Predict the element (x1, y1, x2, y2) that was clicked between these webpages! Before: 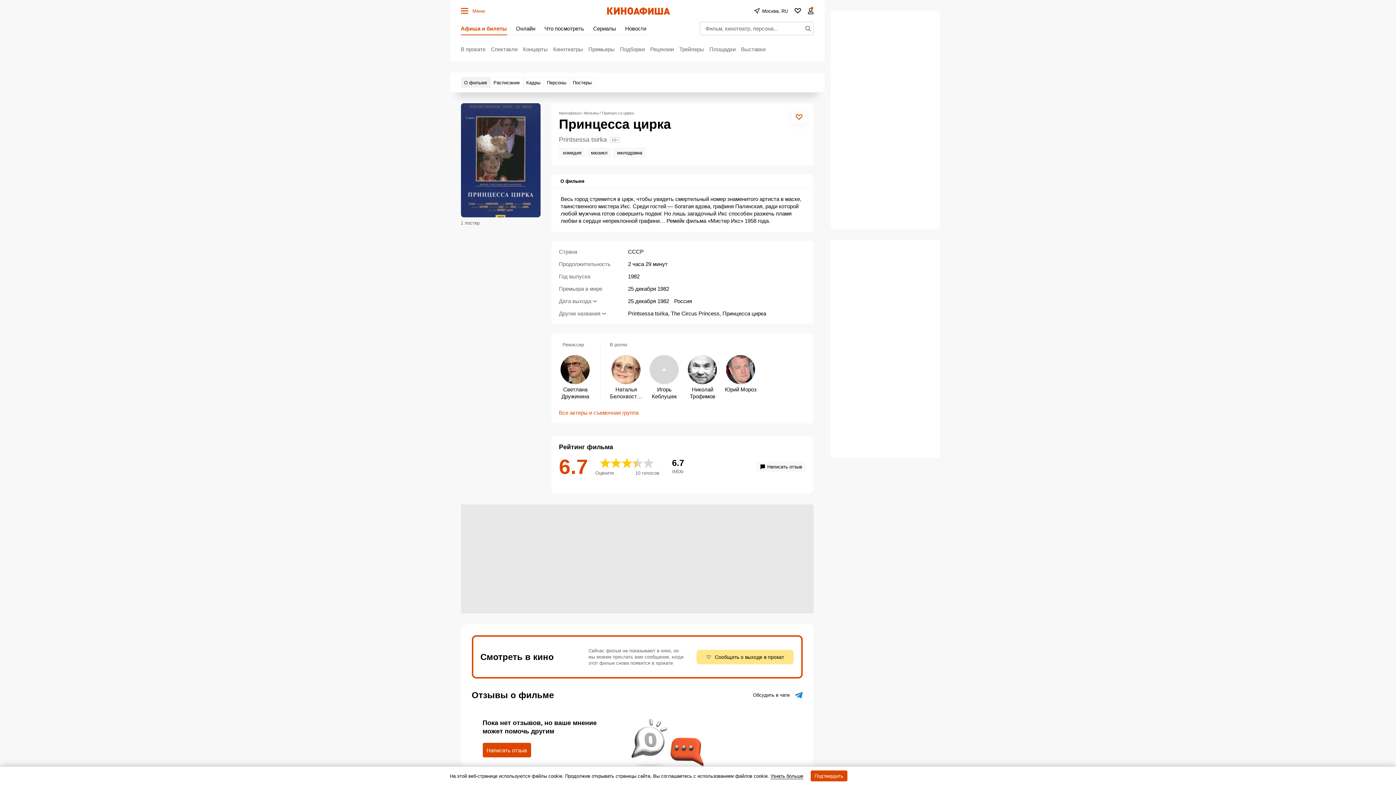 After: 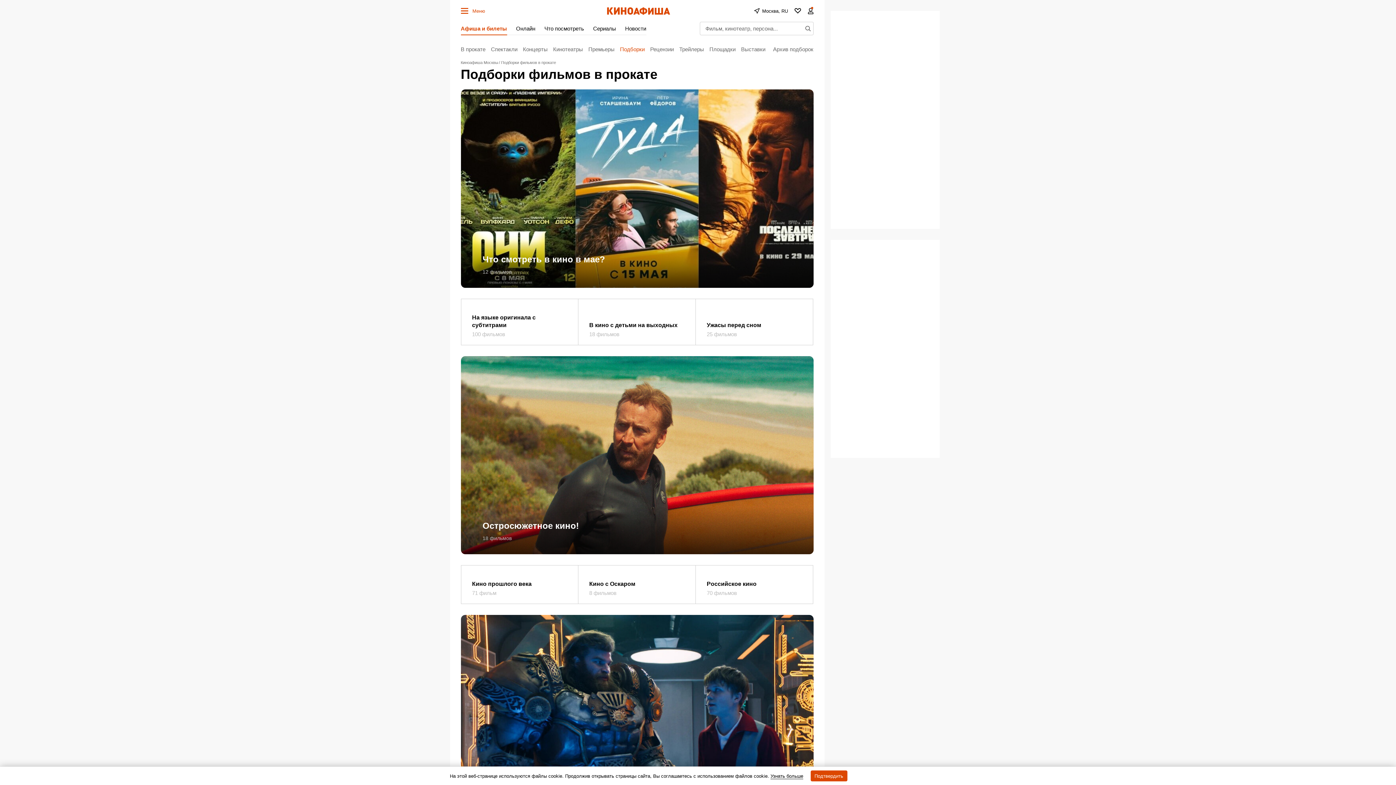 Action: bbox: (620, 43, 644, 54) label: Подборки